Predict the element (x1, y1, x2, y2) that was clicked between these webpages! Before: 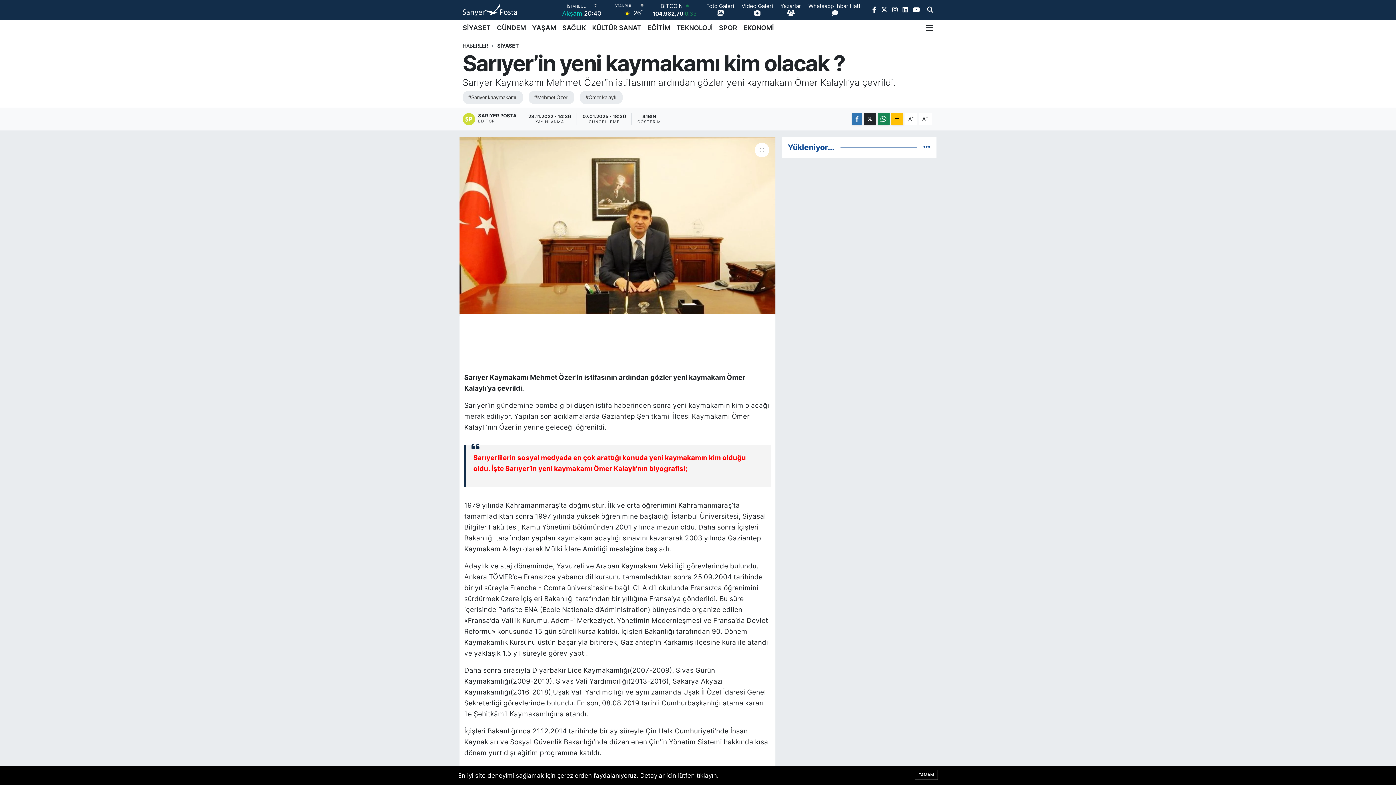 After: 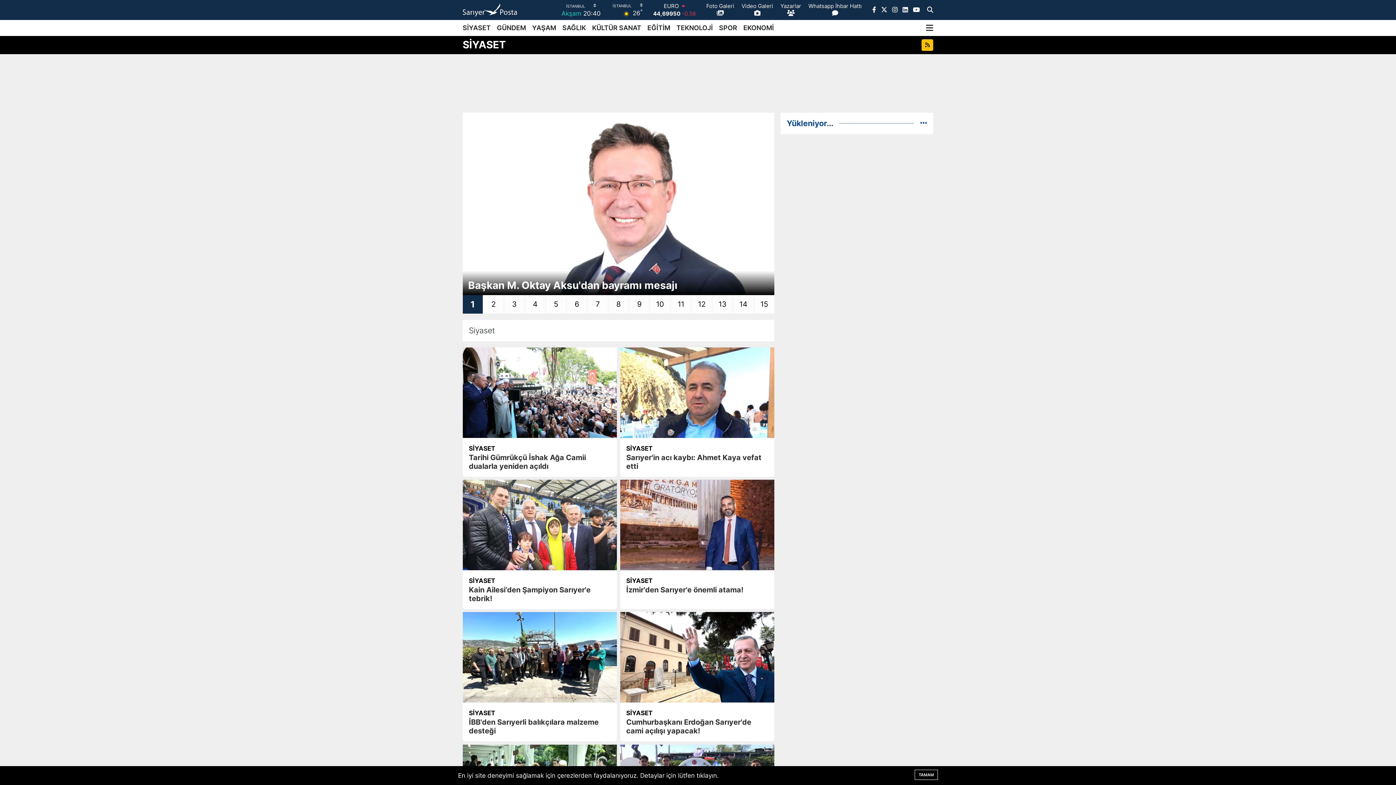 Action: label: SİYASET bbox: (497, 42, 518, 48)